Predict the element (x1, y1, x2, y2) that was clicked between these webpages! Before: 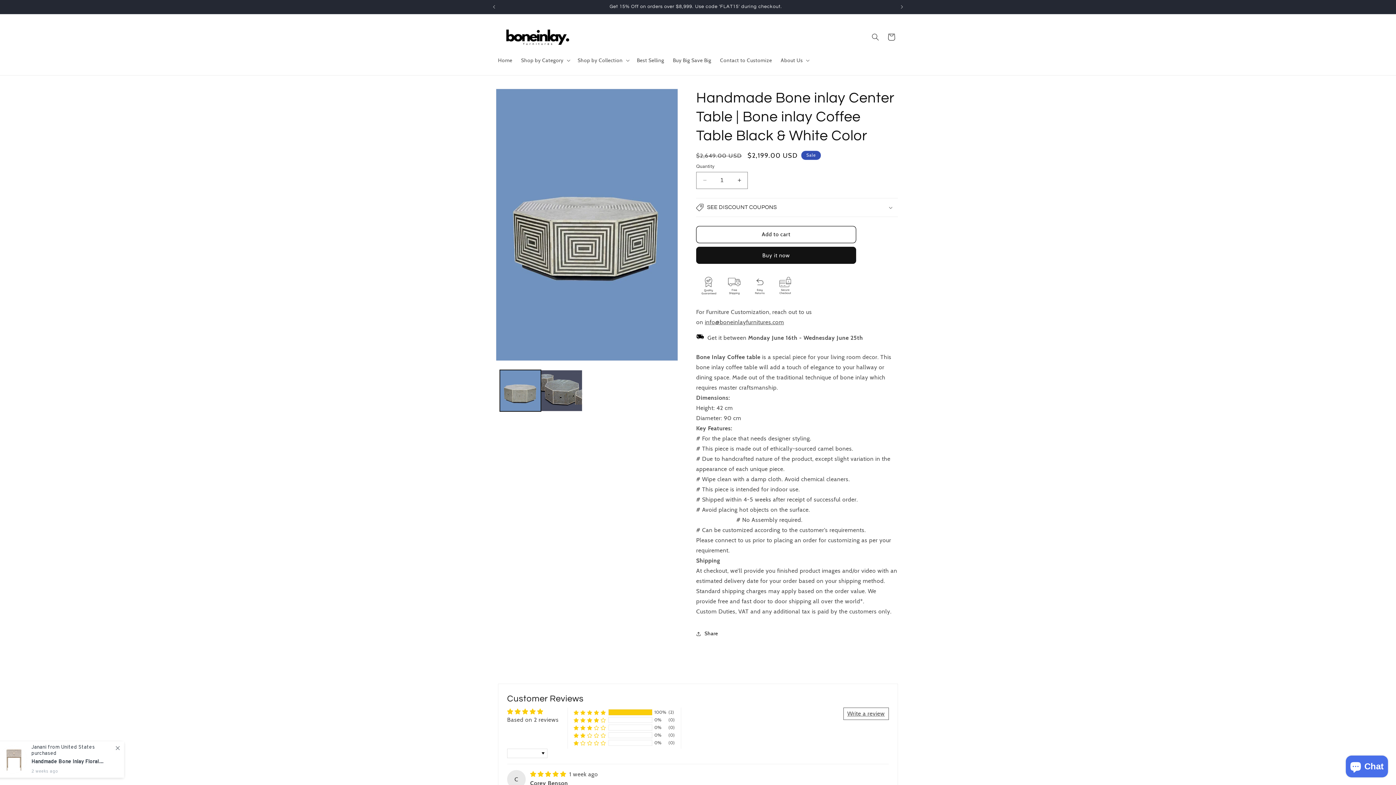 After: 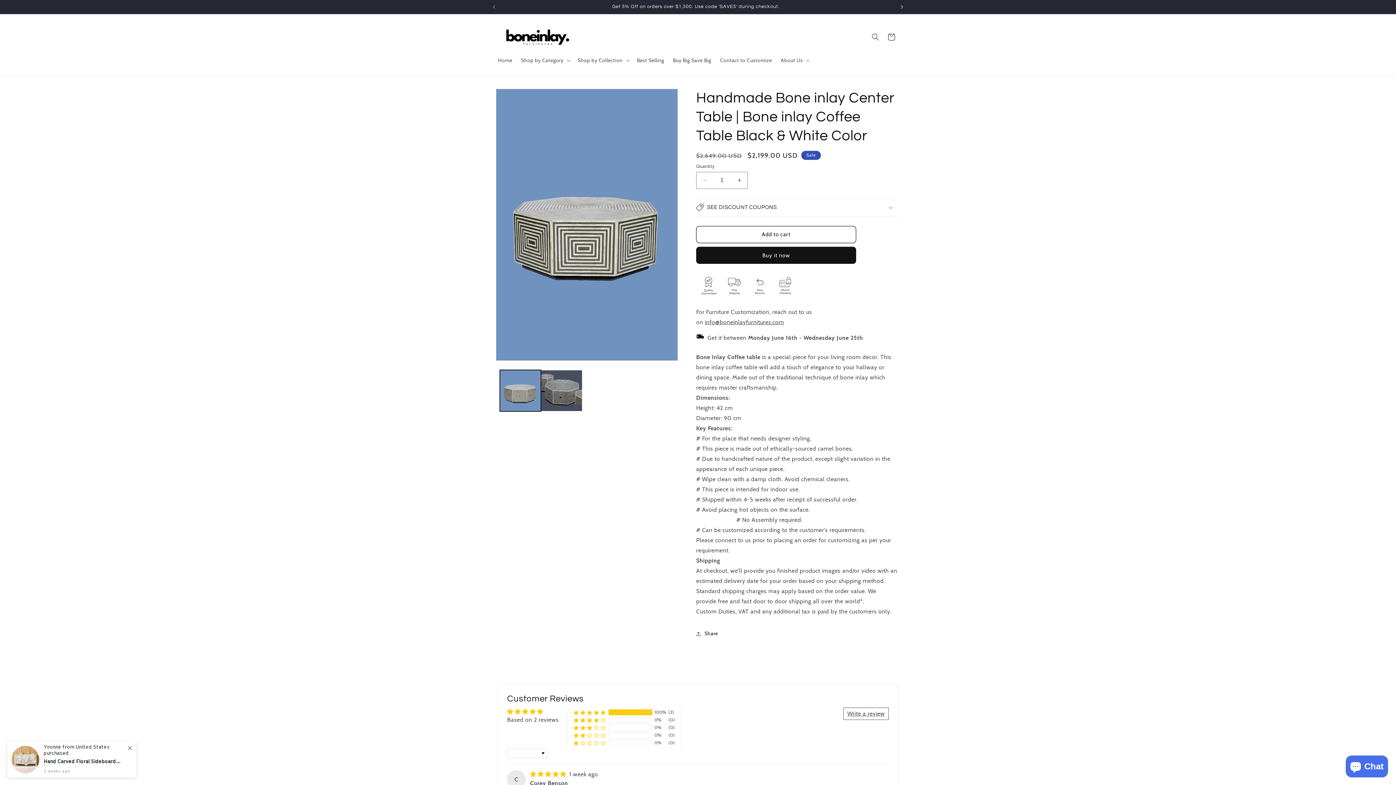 Action: bbox: (894, 0, 910, 13) label: Next announcement